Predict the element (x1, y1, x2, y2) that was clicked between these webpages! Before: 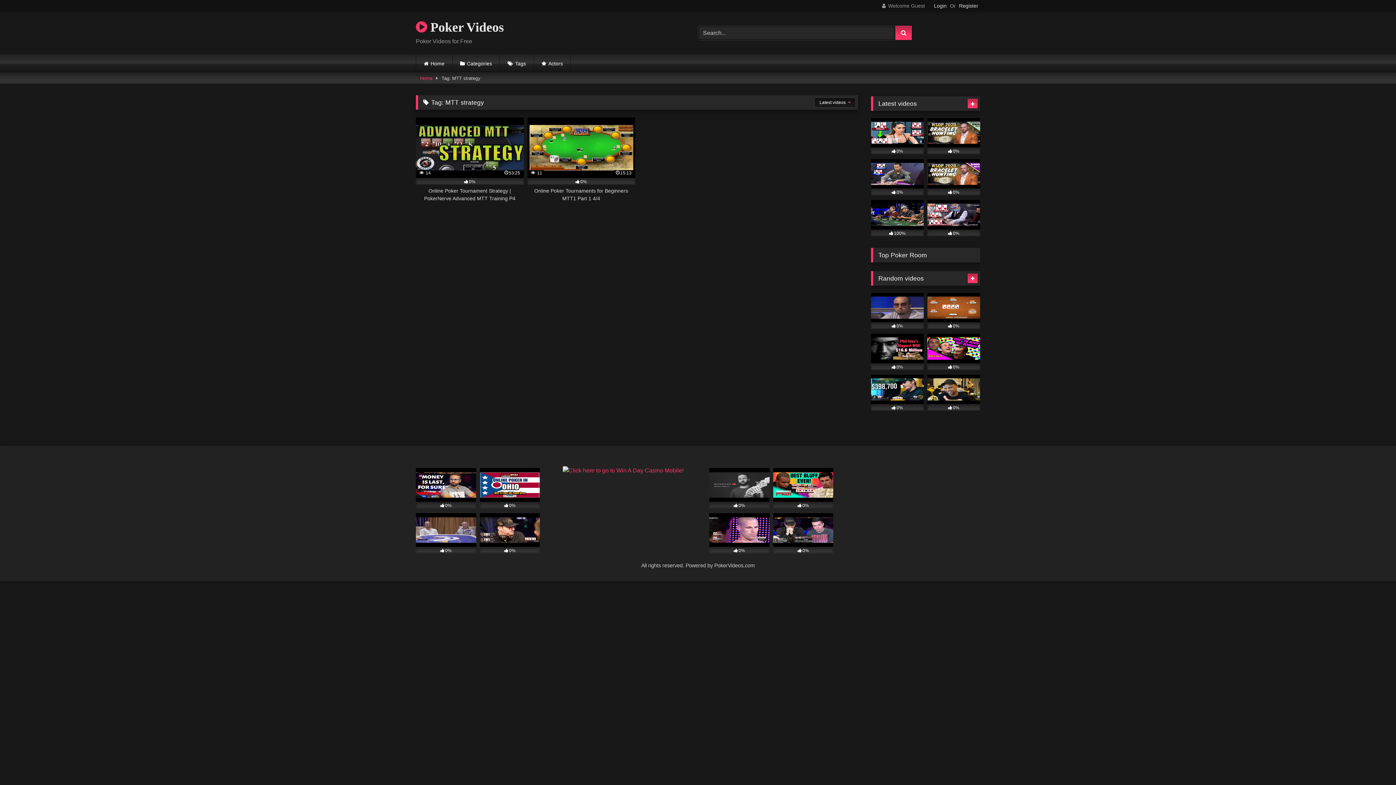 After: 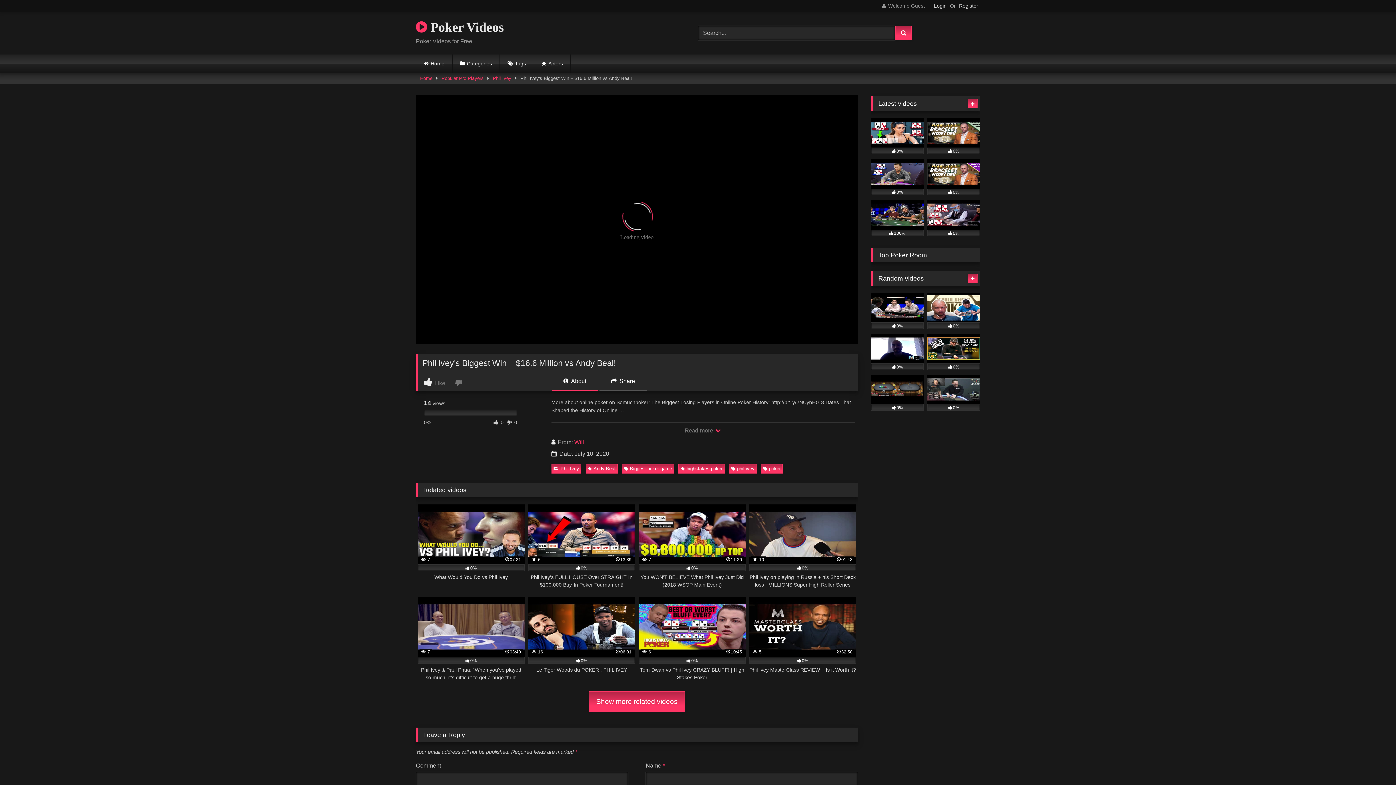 Action: label: 0% bbox: (871, 333, 924, 370)